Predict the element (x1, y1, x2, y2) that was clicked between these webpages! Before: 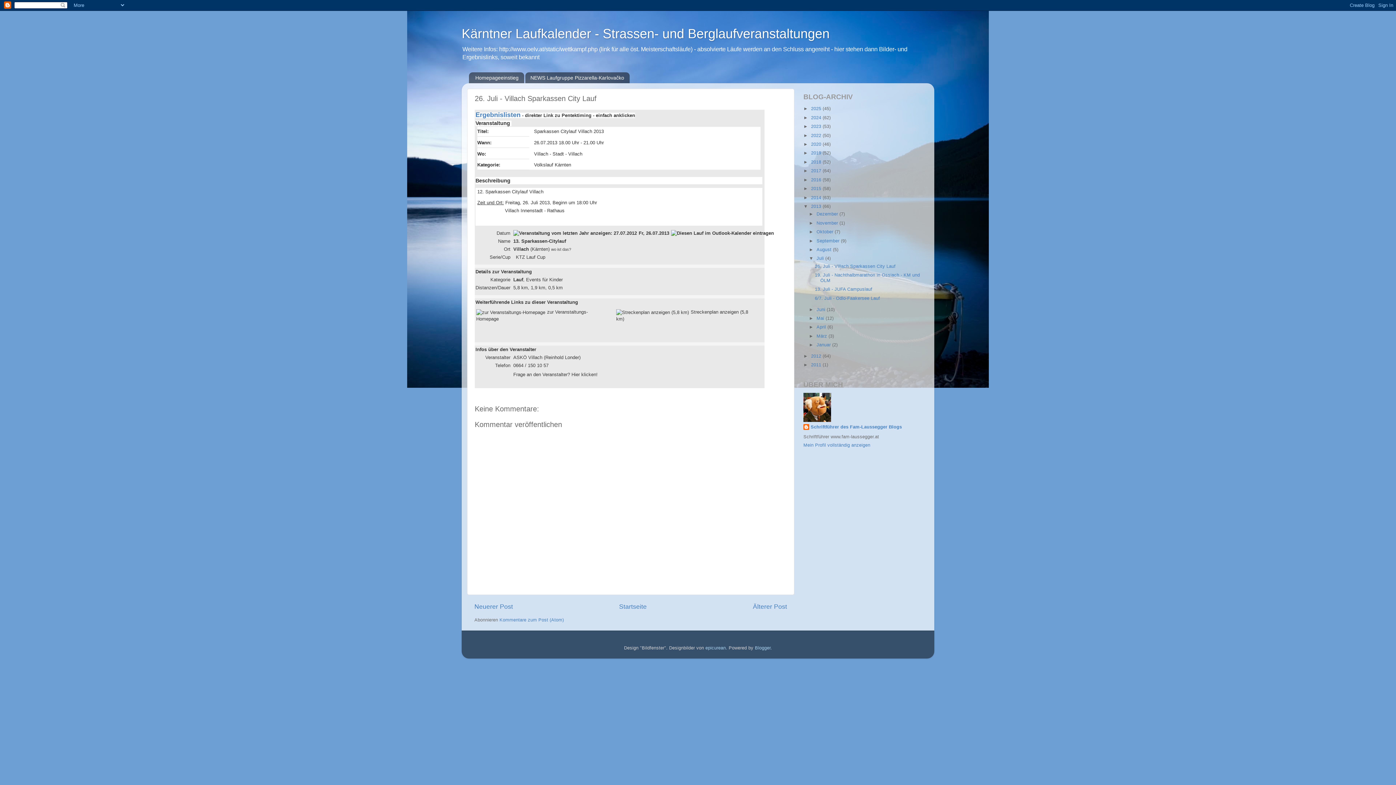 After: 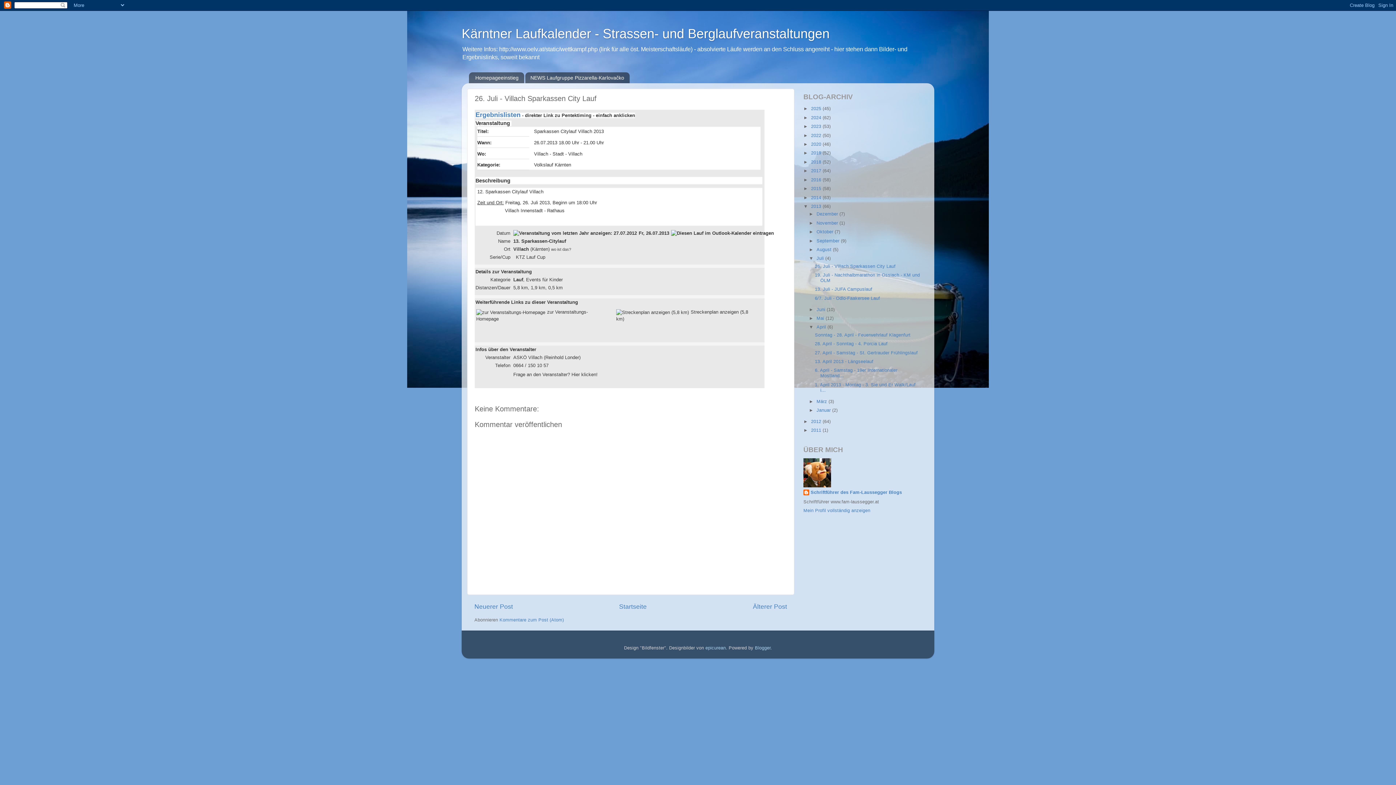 Action: bbox: (809, 324, 816, 329) label: ►  